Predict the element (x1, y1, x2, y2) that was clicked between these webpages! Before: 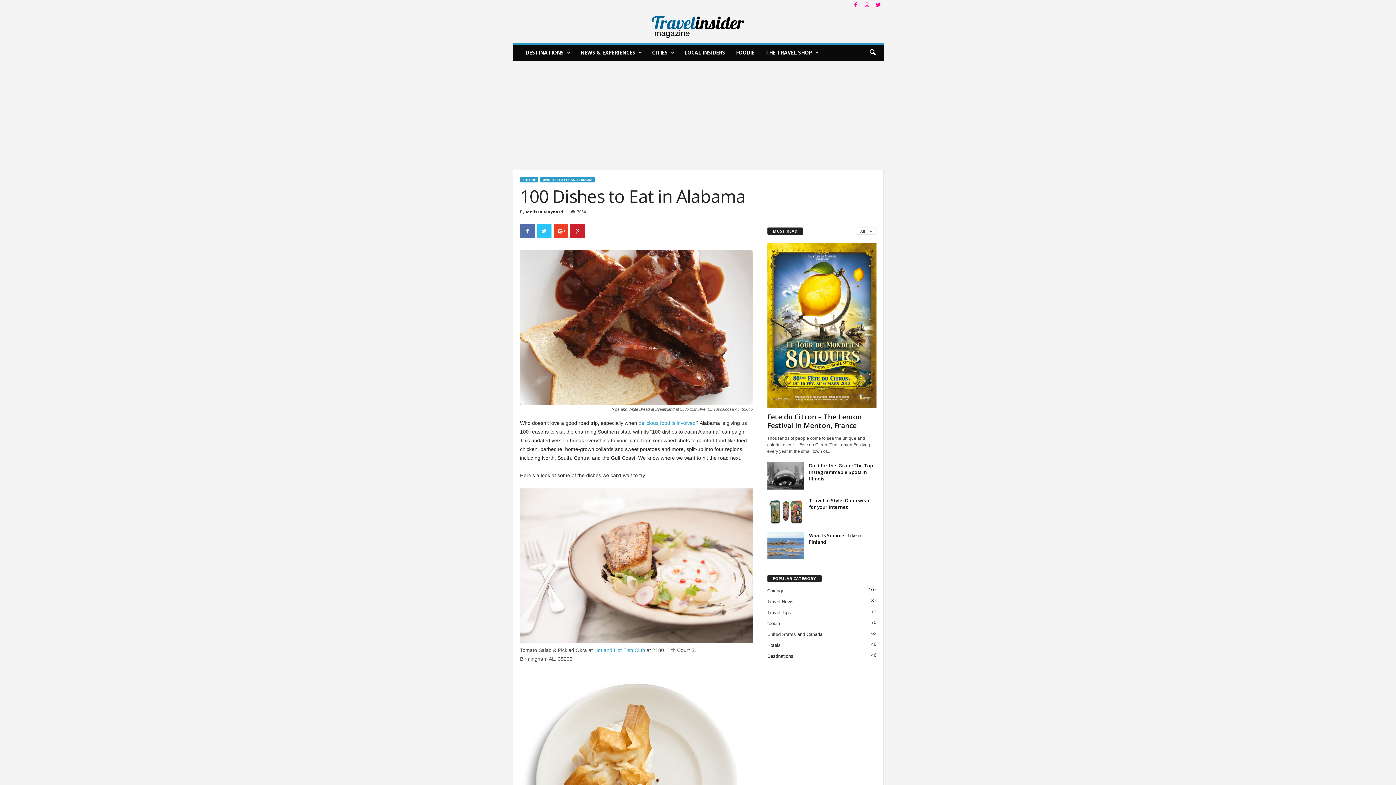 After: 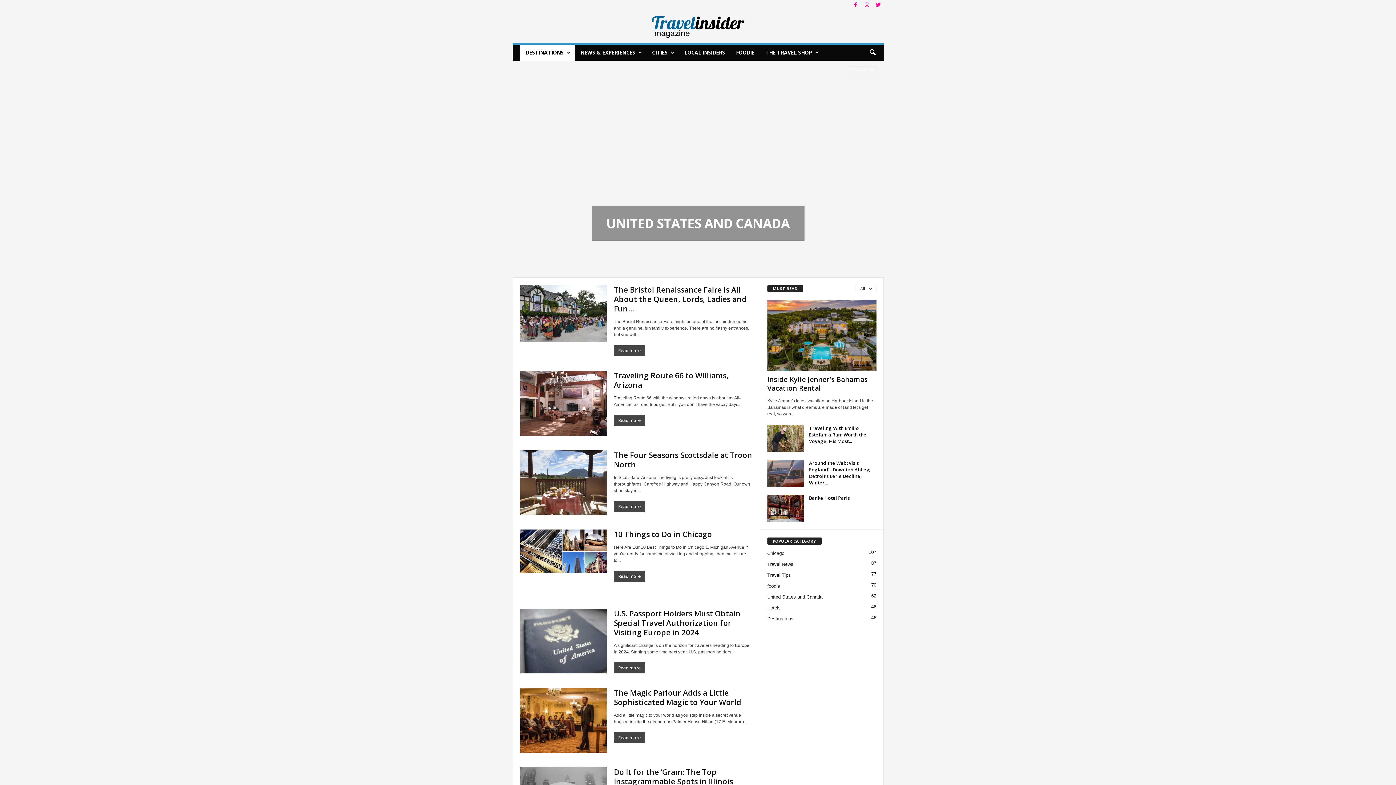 Action: bbox: (540, 177, 595, 182) label: UNITED STATES AND CANADA